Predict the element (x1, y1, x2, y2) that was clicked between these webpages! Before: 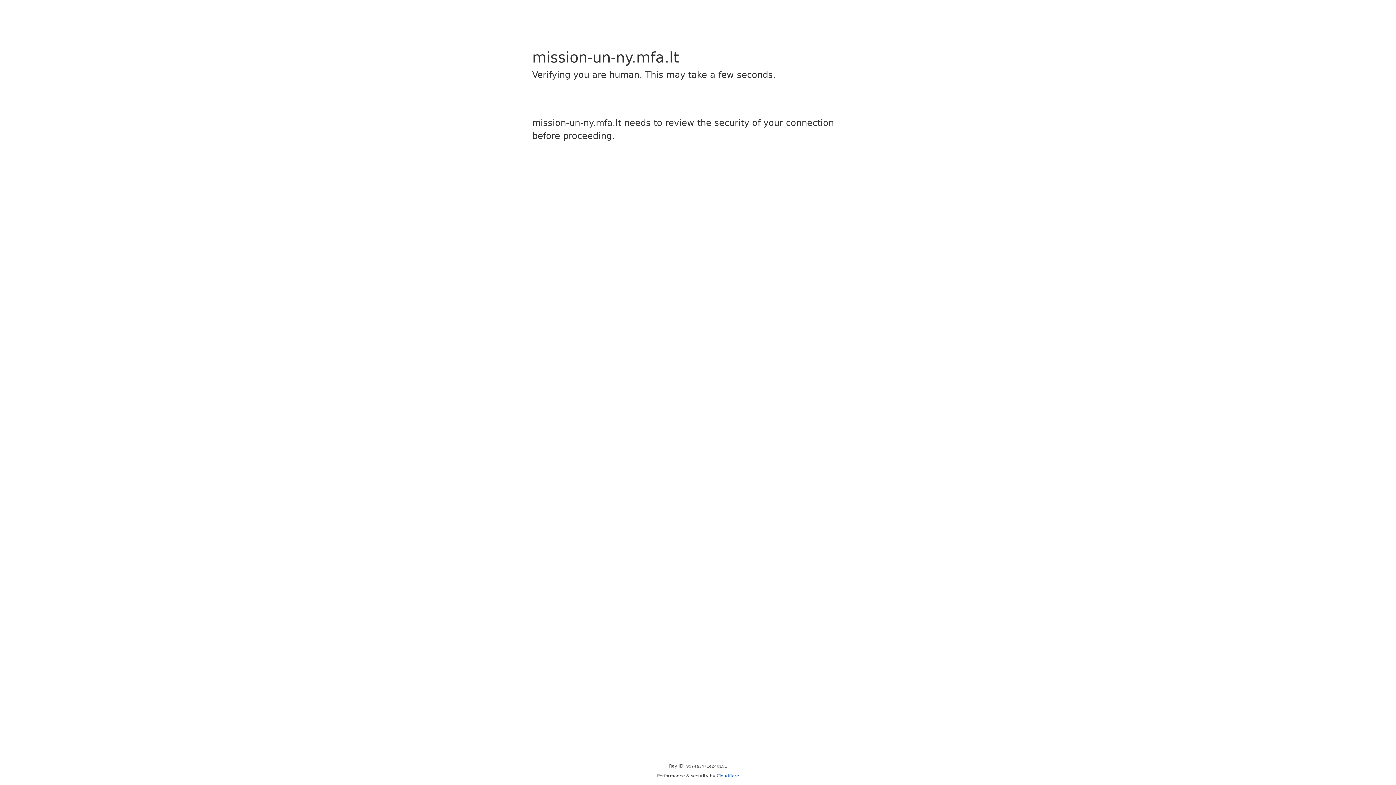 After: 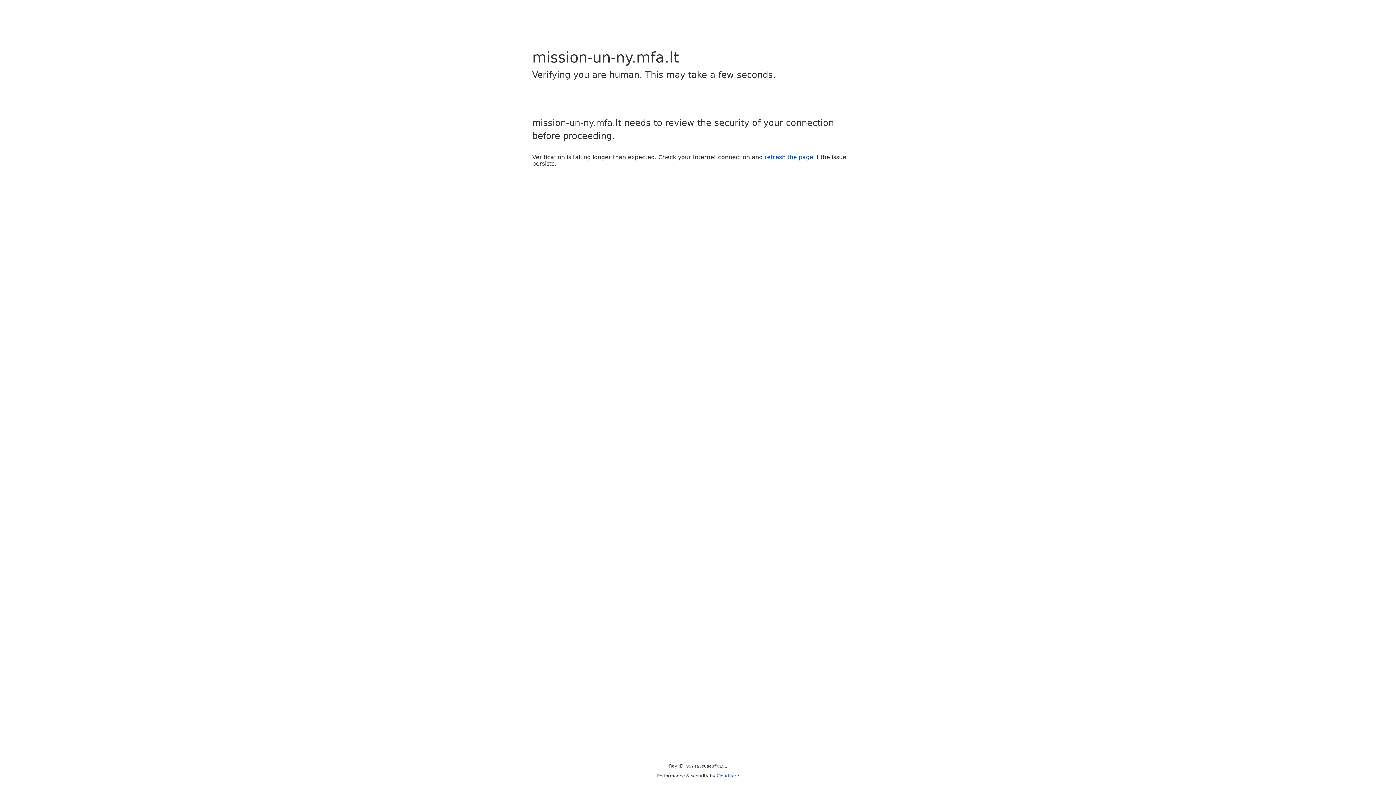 Action: bbox: (716, 773, 739, 778) label: Cloudflare